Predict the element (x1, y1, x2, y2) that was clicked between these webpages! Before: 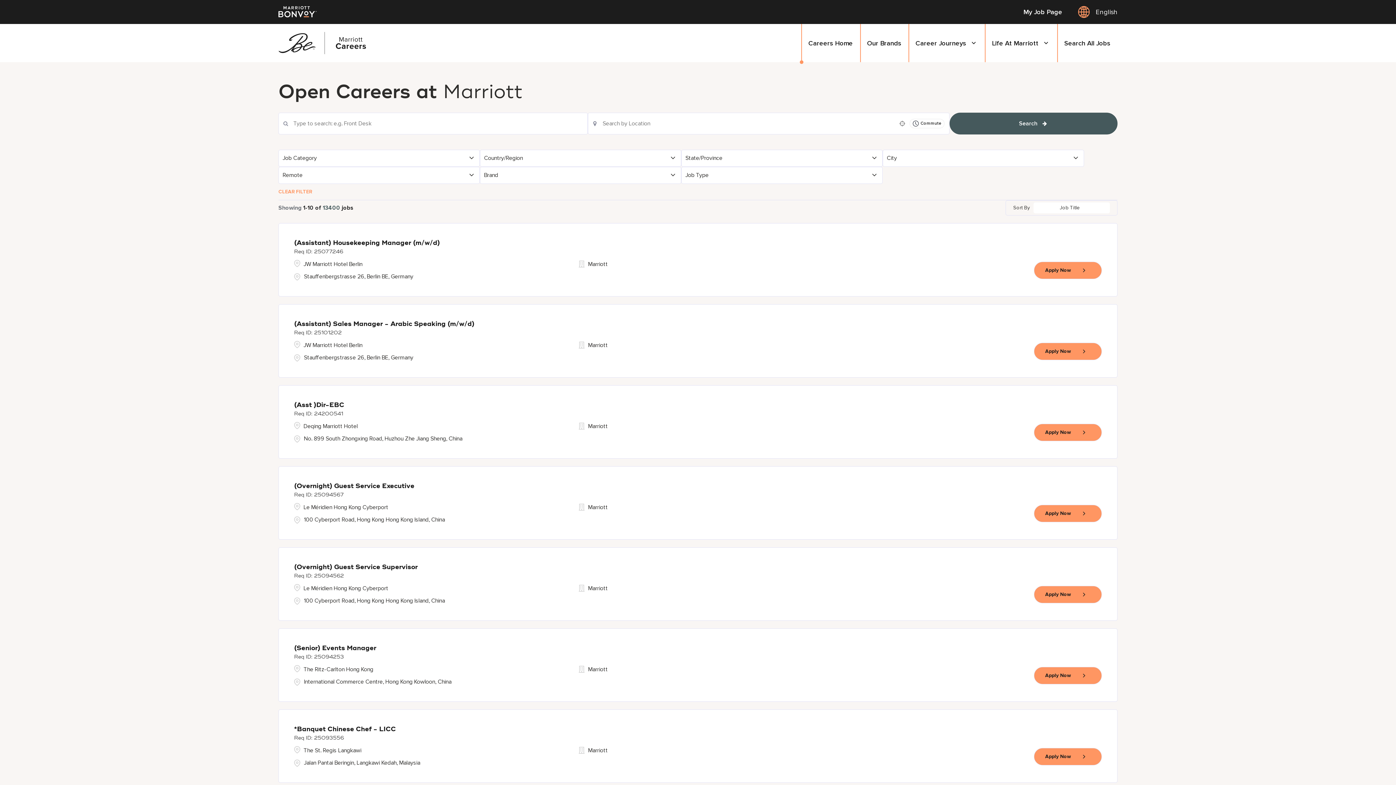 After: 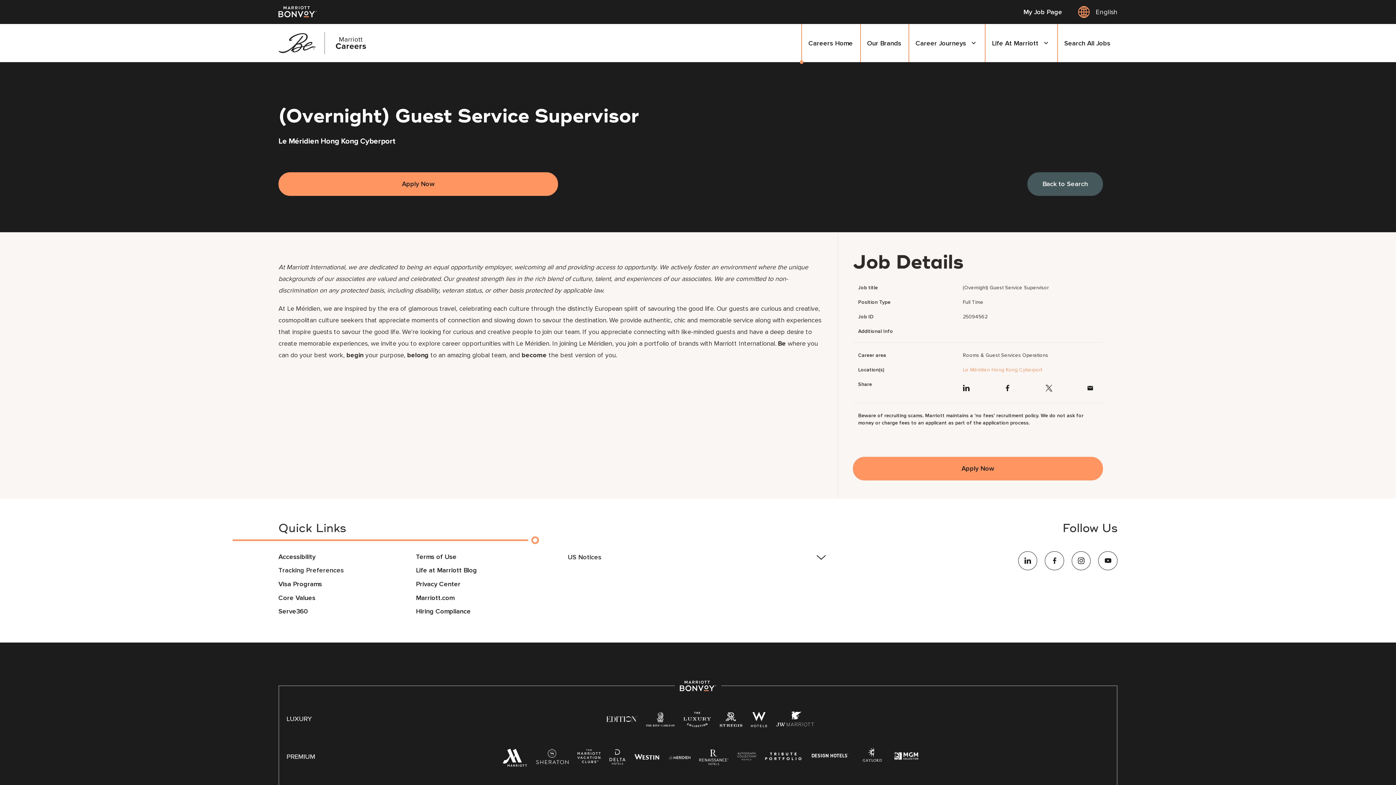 Action: bbox: (1034, 586, 1102, 603) label: Apply Now, (Overnight) Guest Service Supervisor